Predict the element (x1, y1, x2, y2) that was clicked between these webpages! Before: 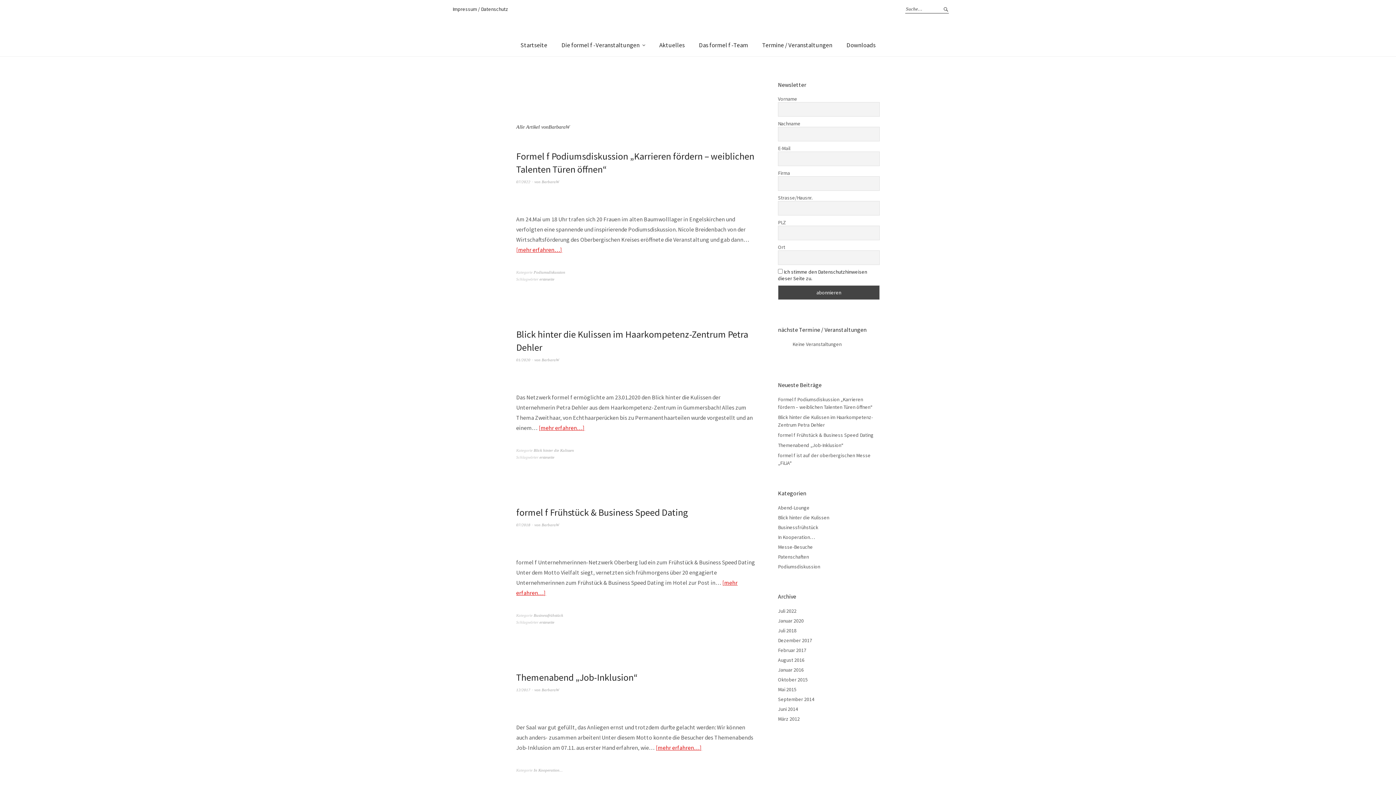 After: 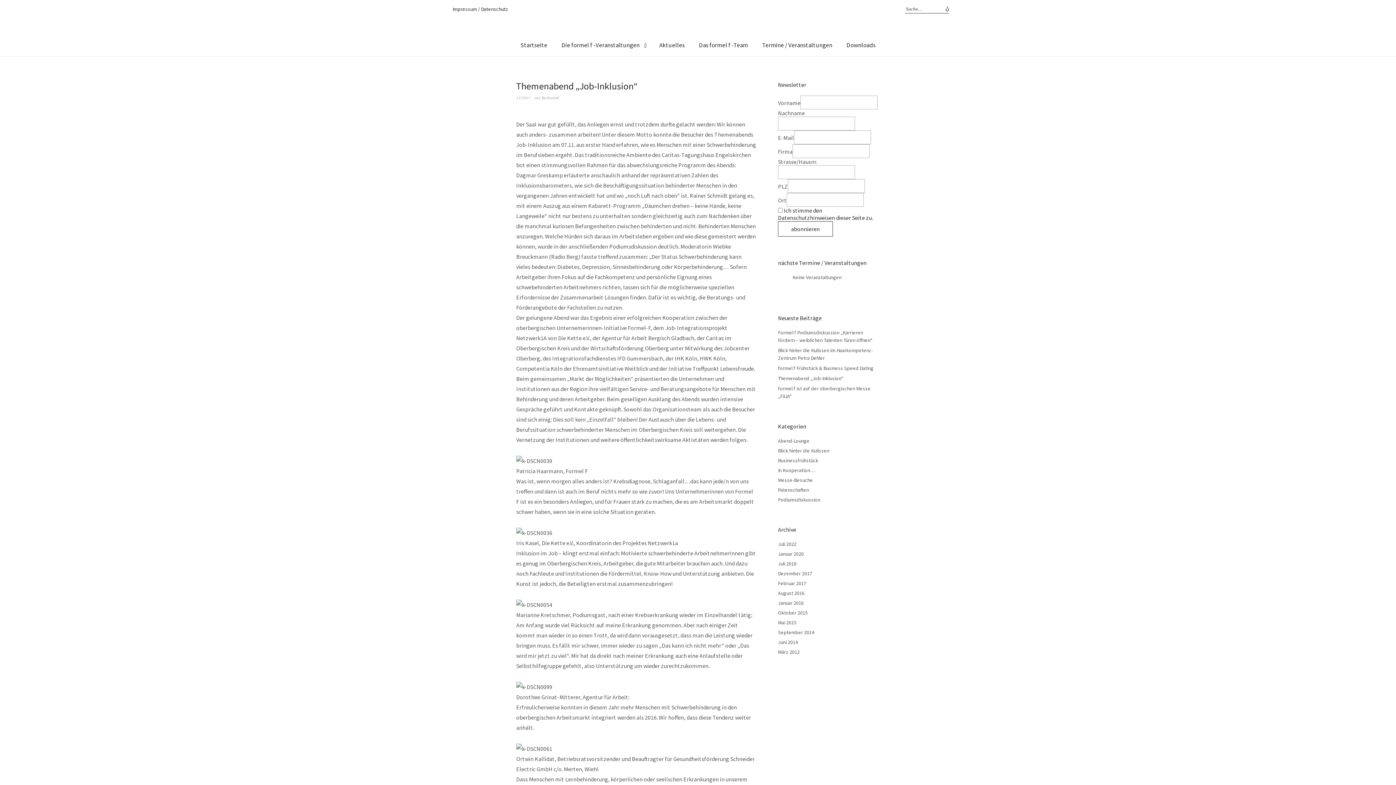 Action: bbox: (656, 744, 702, 751) label: mehr erfahren…